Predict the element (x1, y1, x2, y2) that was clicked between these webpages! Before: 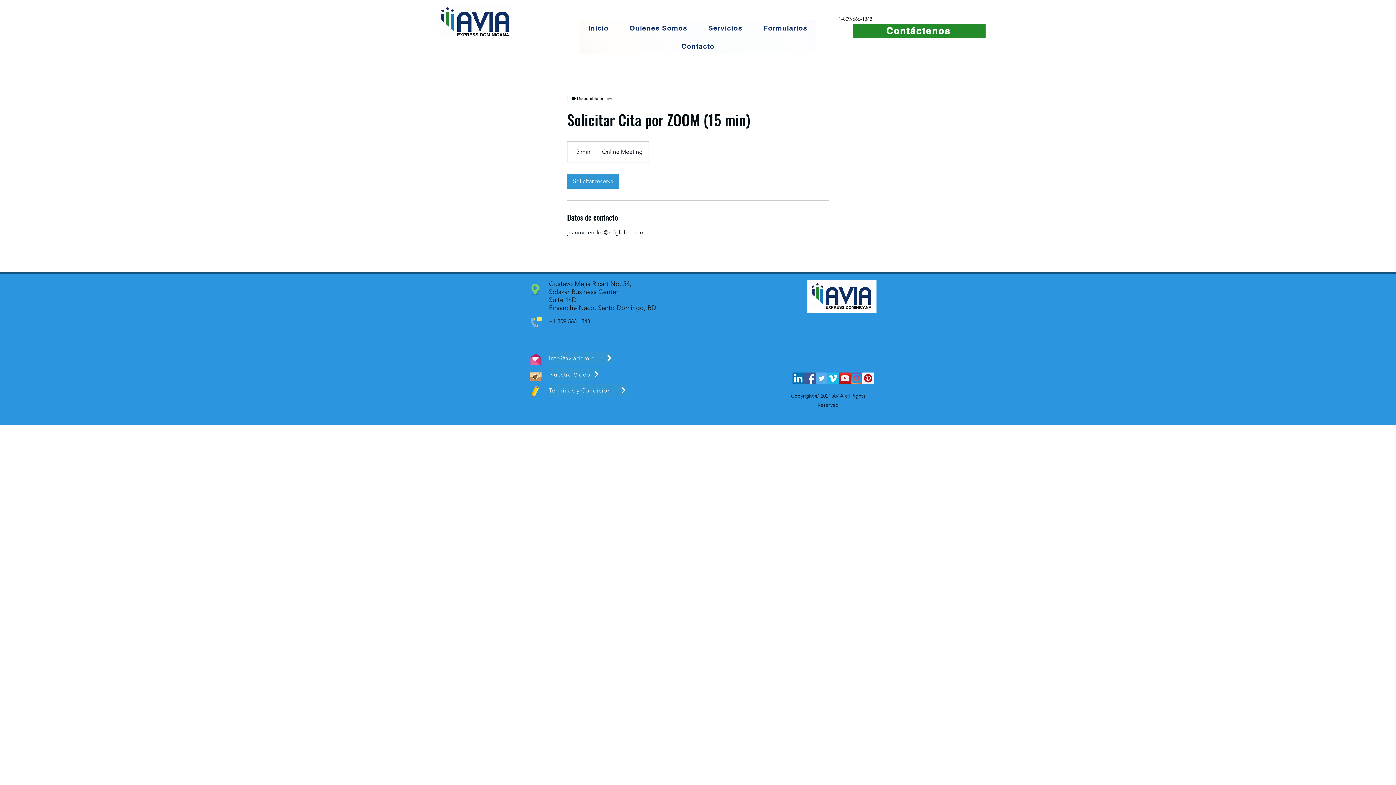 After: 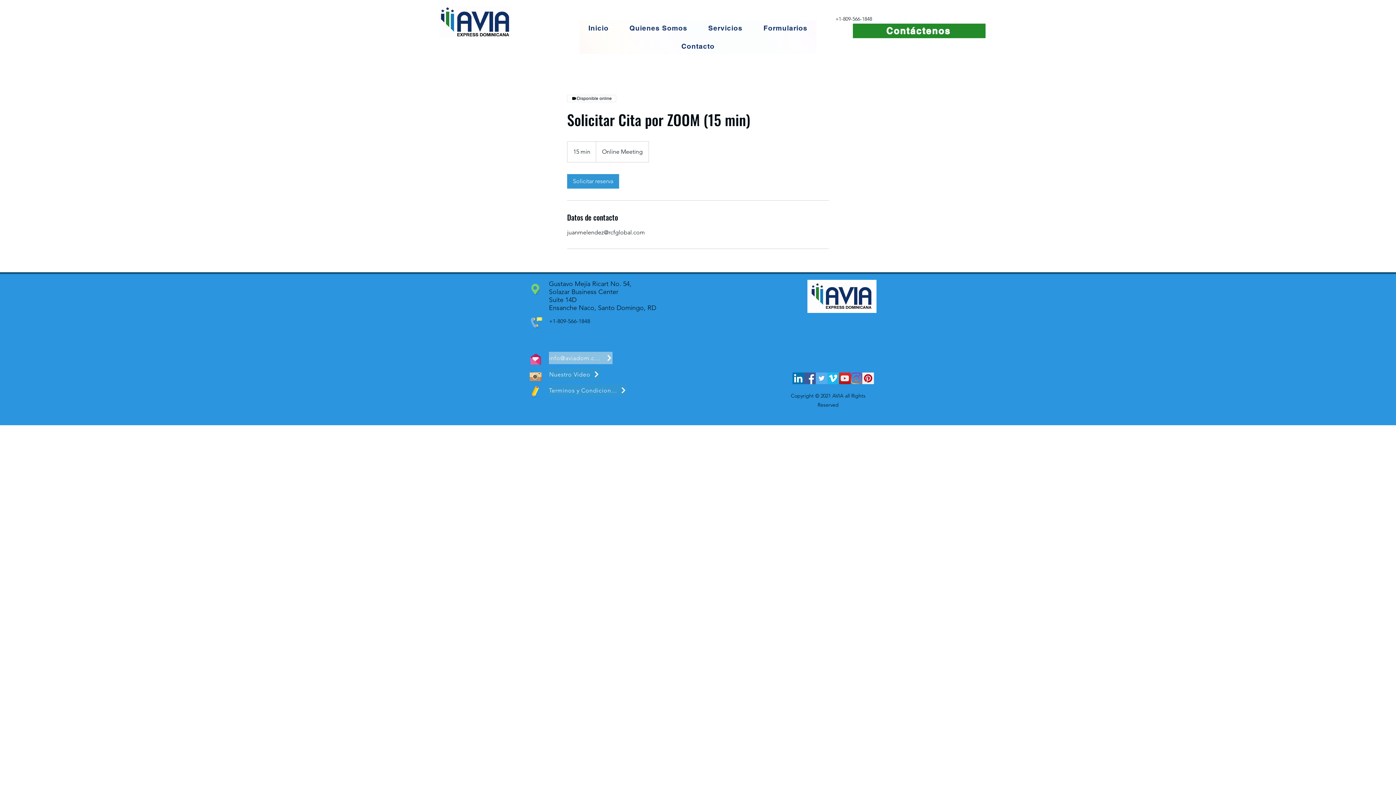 Action: bbox: (549, 352, 612, 364) label: info@aviadom.com